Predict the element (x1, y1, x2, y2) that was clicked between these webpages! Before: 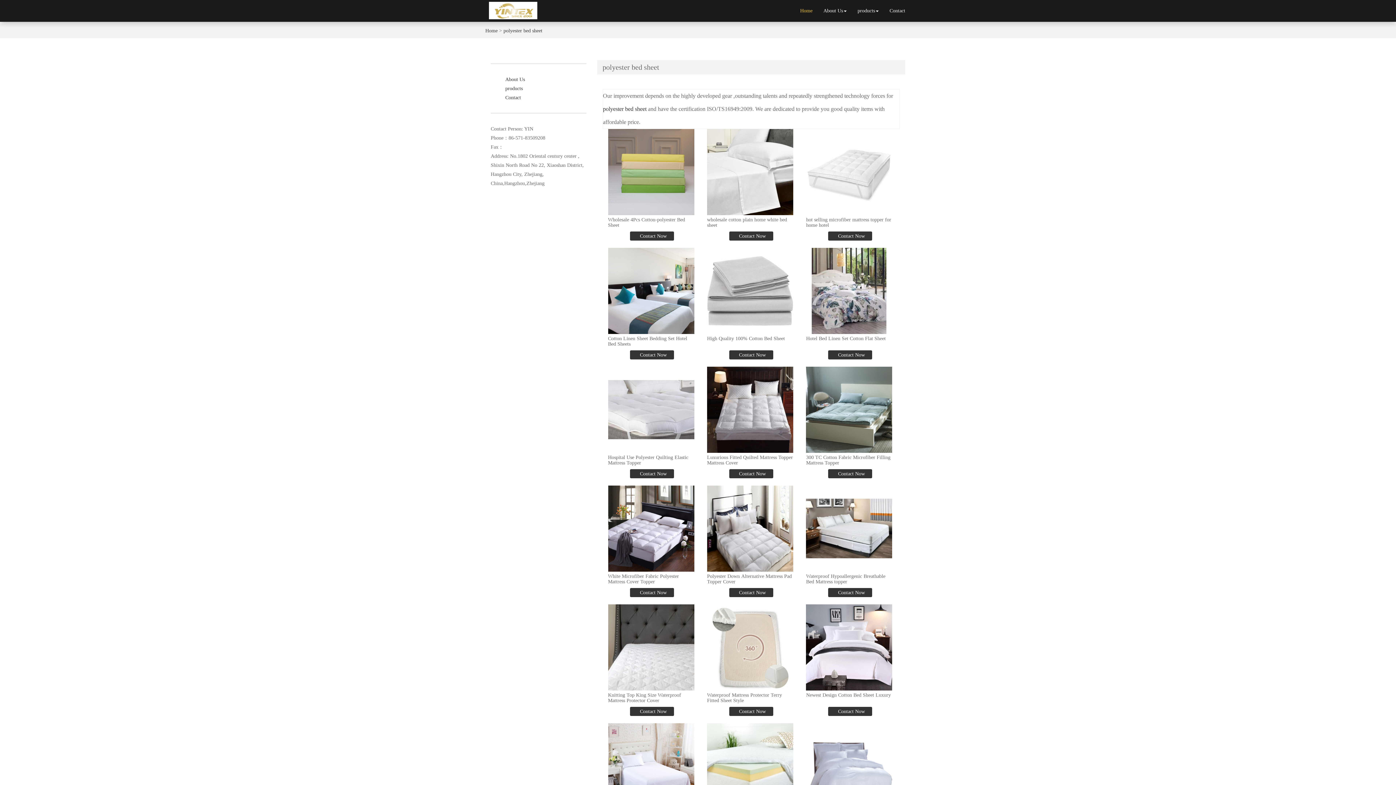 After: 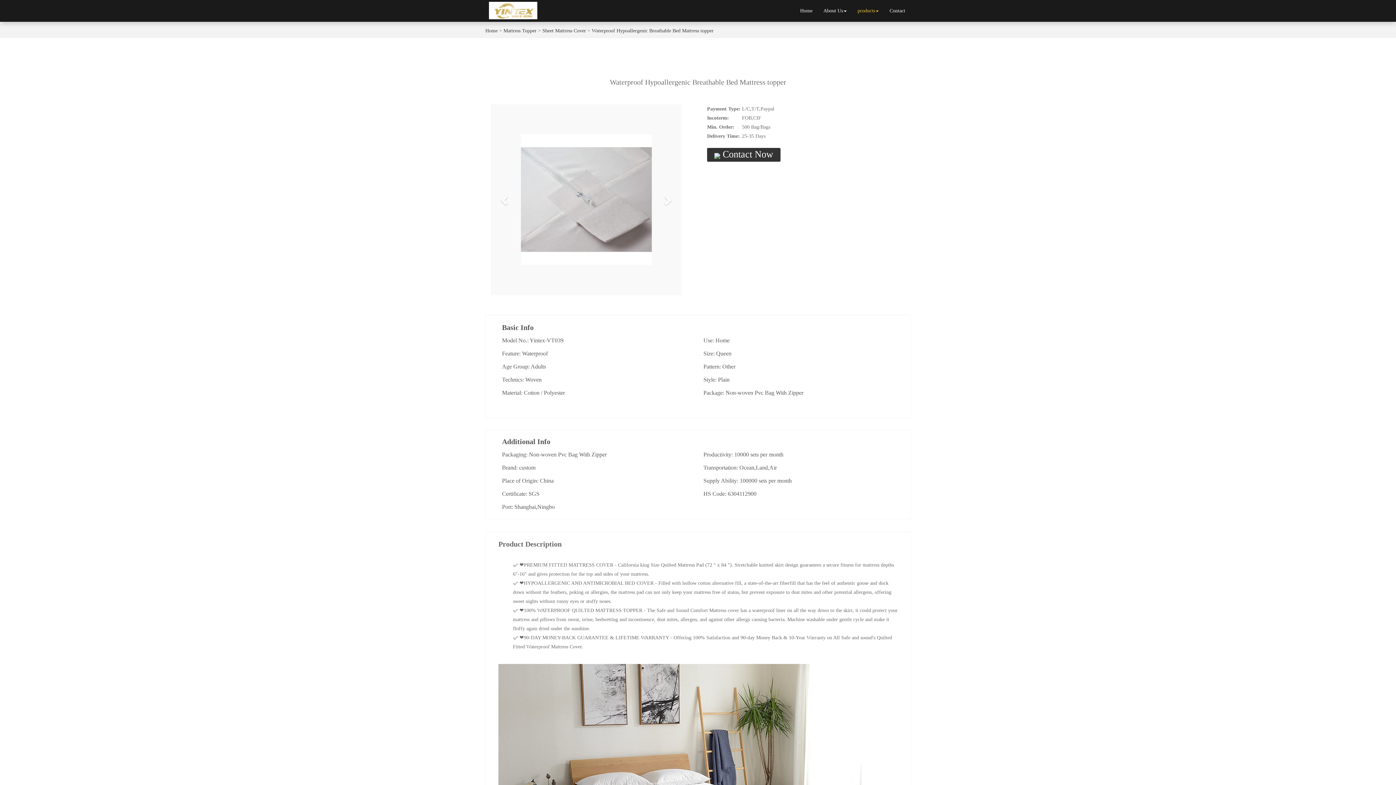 Action: bbox: (806, 485, 892, 572)